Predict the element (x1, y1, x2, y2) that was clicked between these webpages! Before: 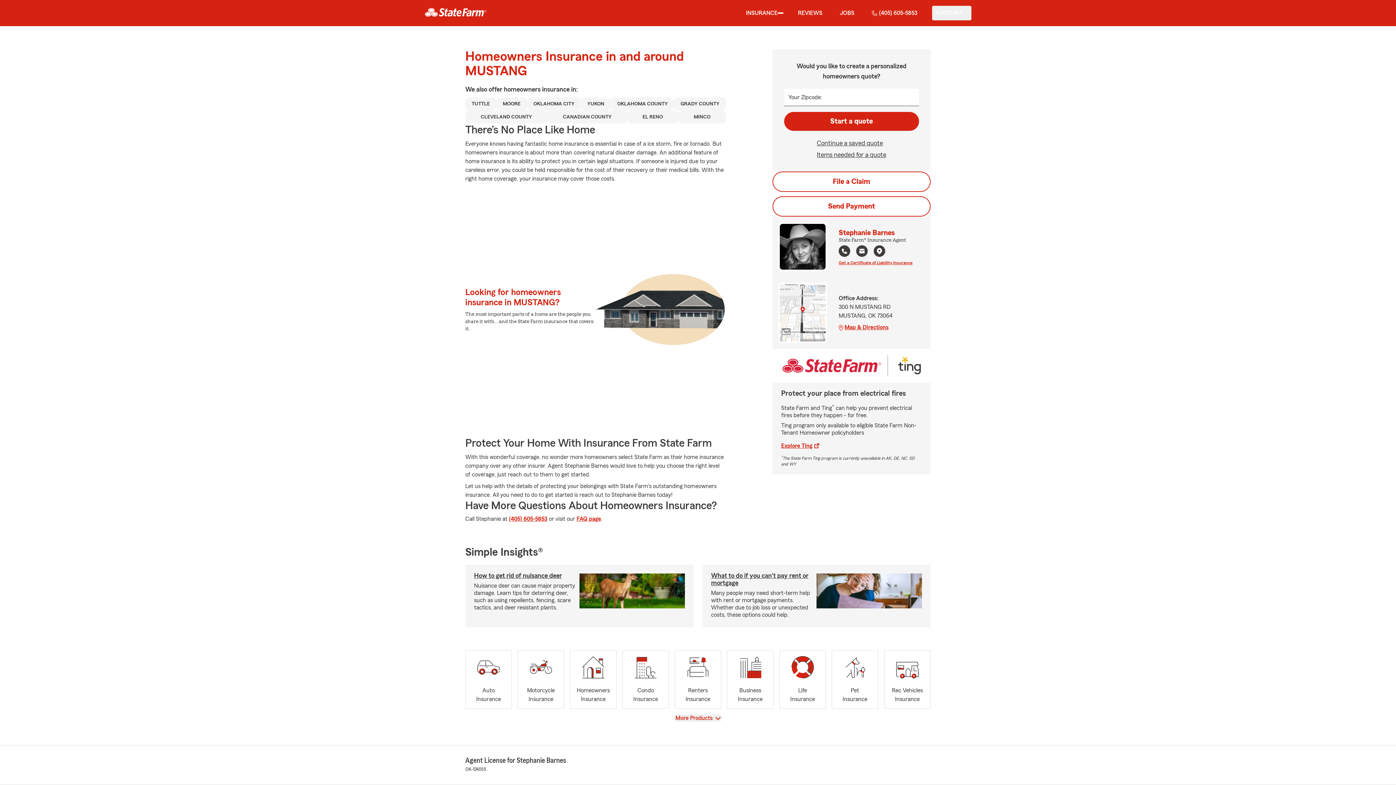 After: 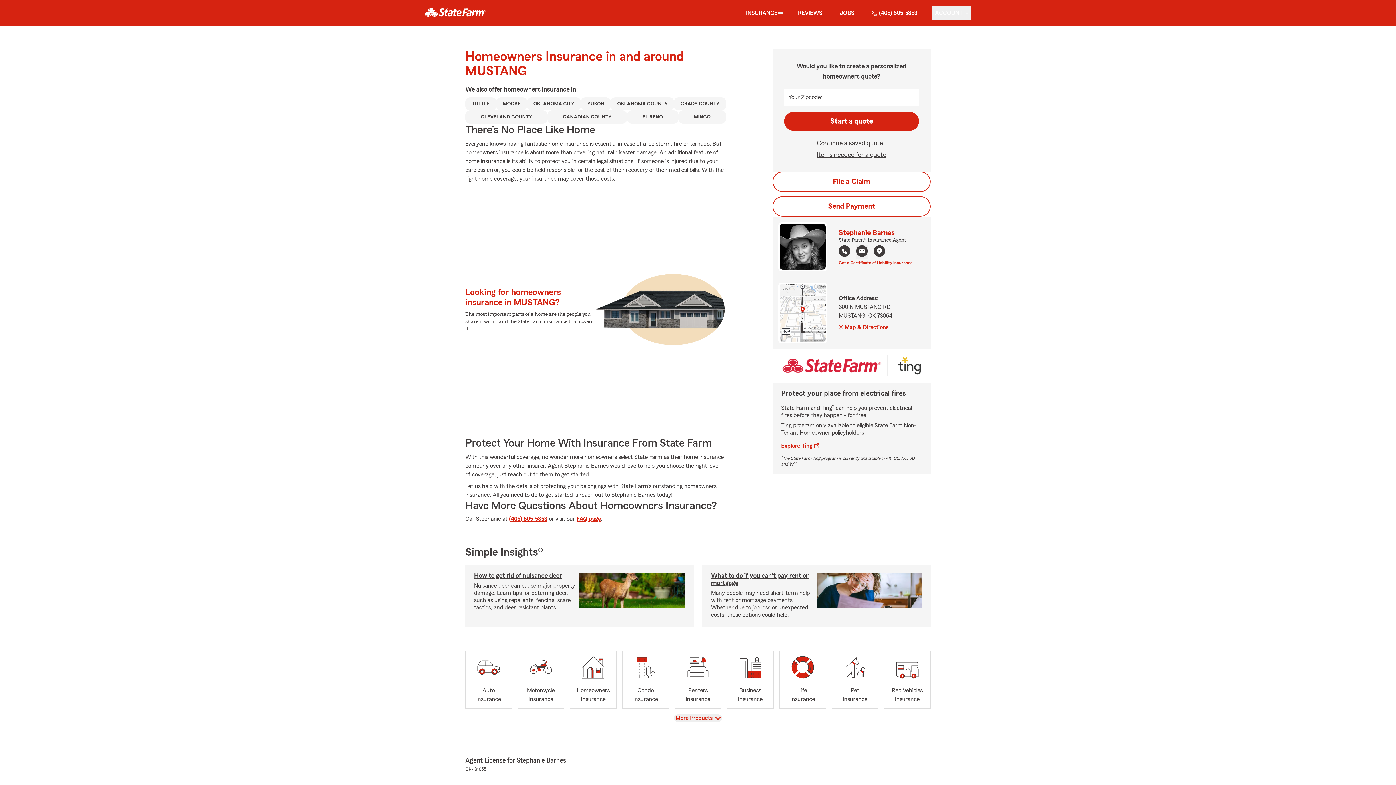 Action: bbox: (838, 245, 850, 258) label: Call 4056055853